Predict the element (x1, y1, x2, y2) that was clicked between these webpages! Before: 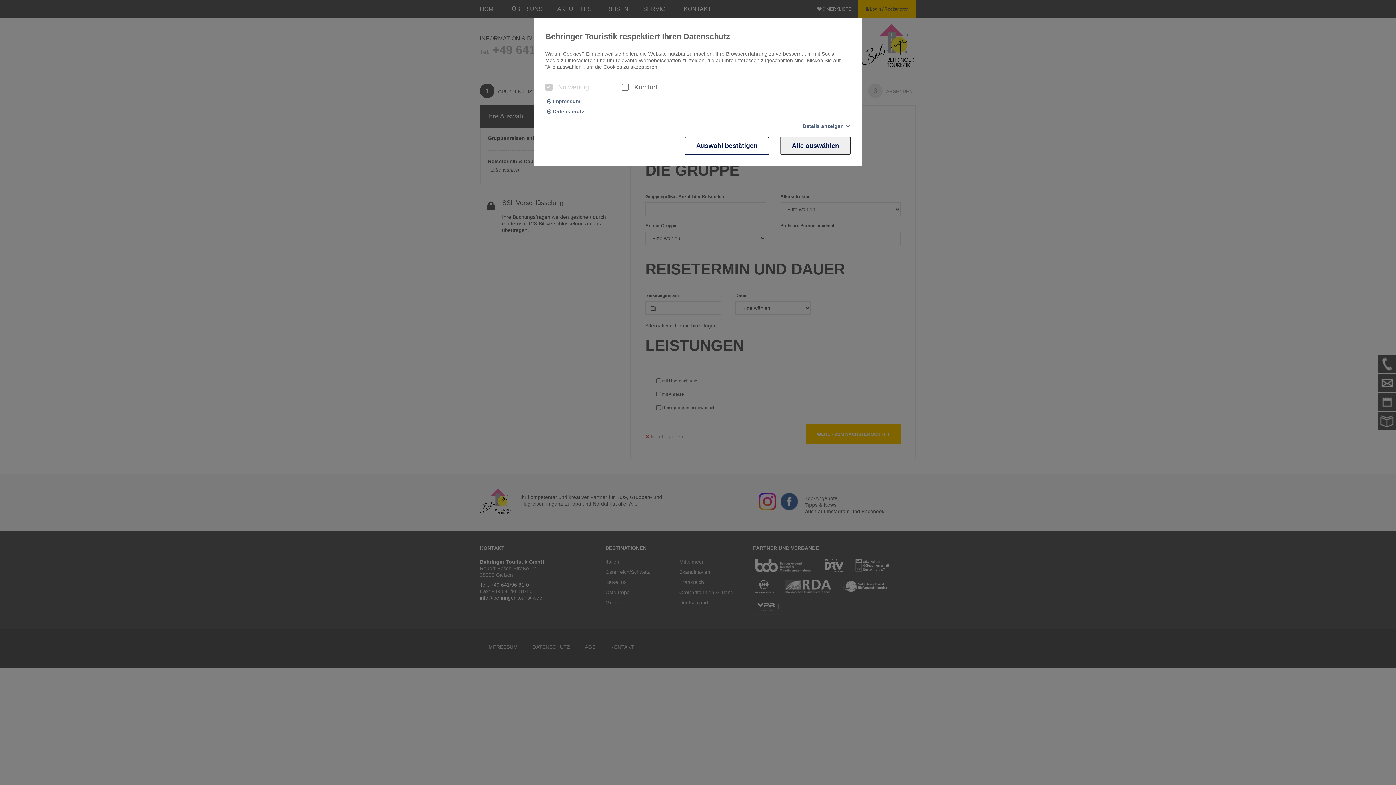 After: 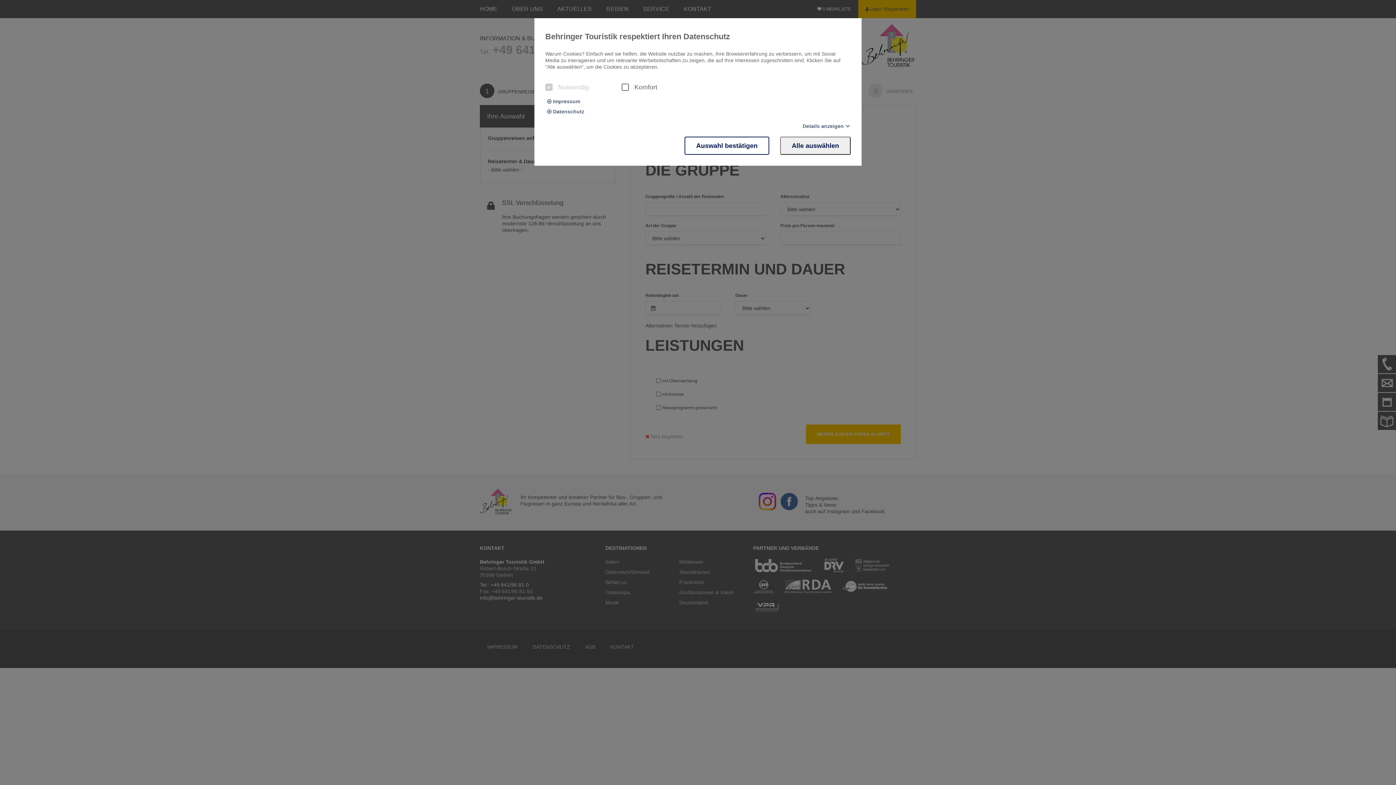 Action: bbox: (547, 108, 584, 114) label:  Datenschutz